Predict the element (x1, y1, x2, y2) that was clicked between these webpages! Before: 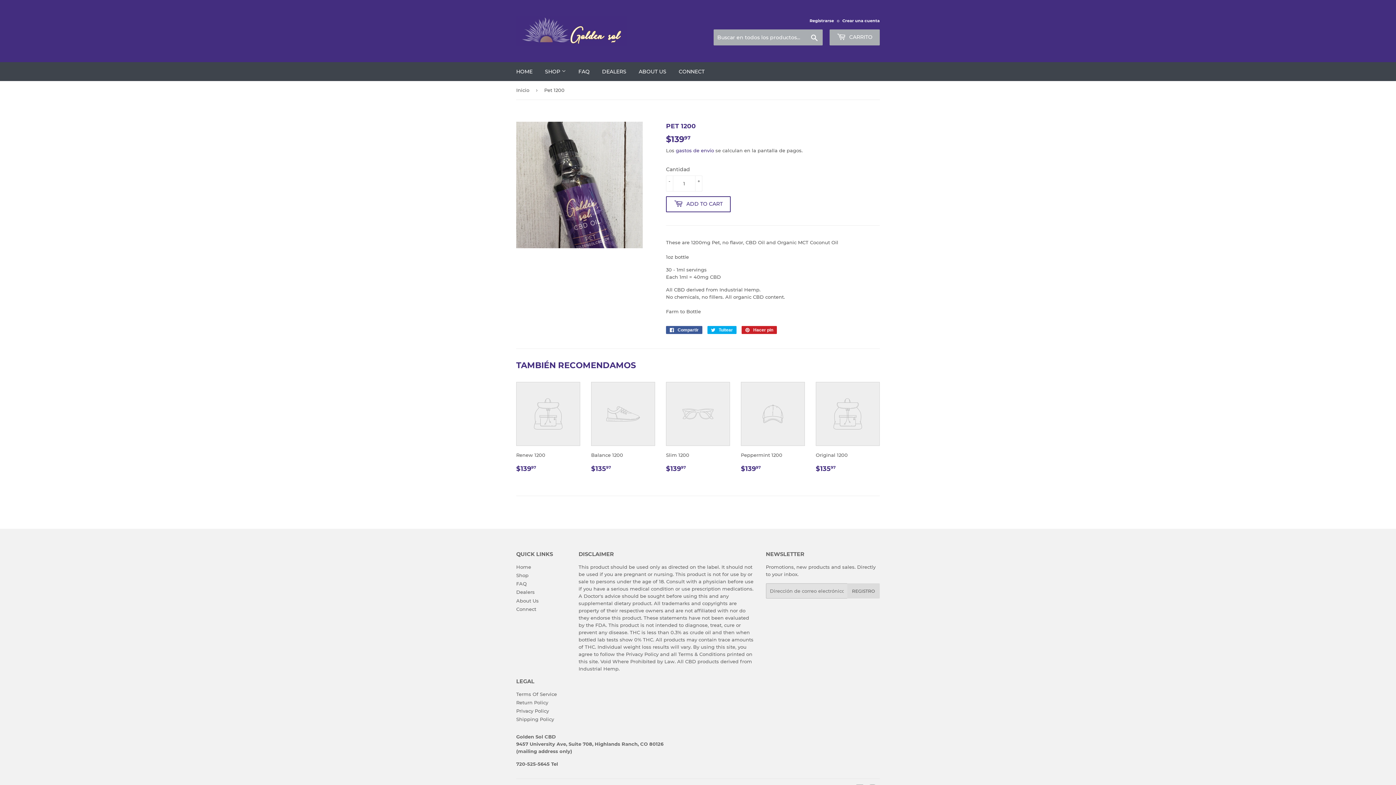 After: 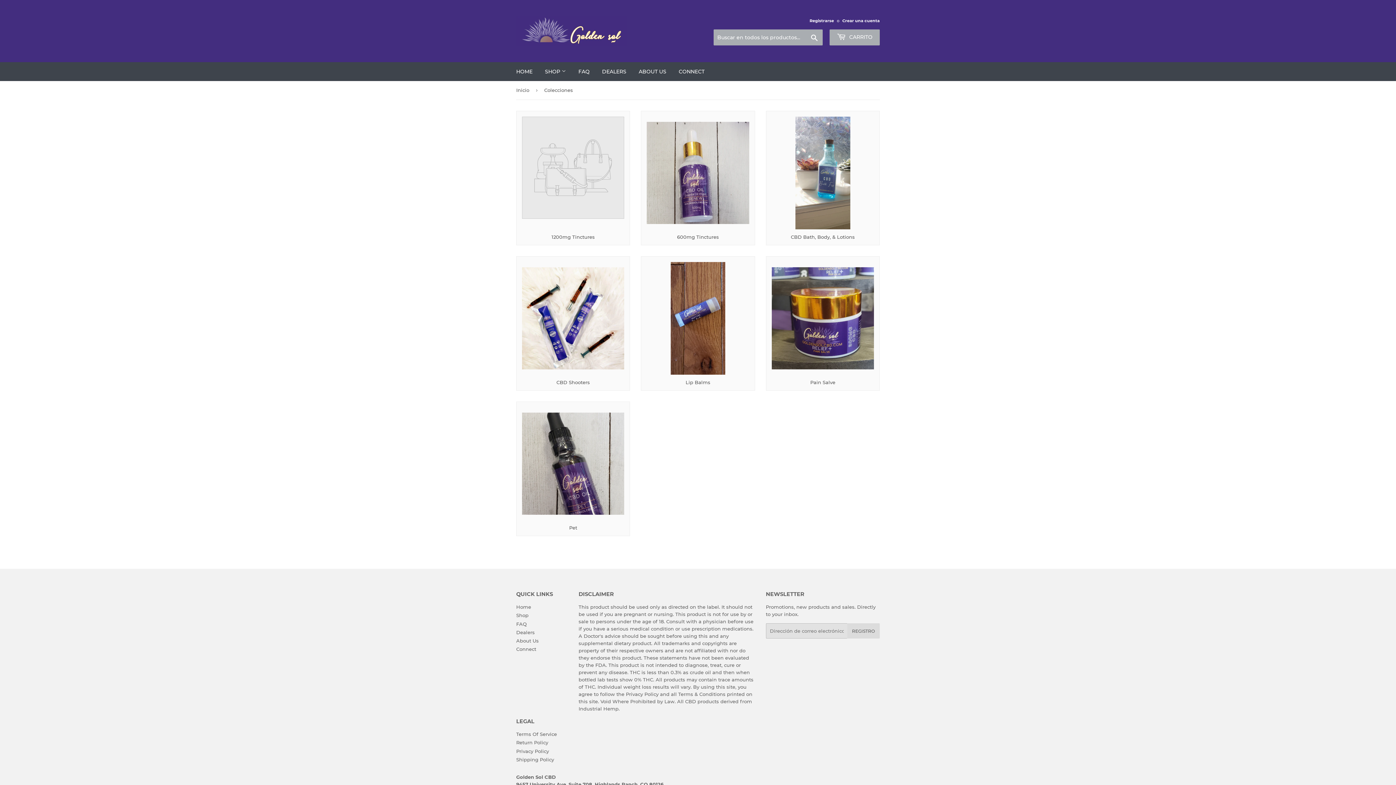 Action: label: SHOP  bbox: (539, 62, 571, 81)